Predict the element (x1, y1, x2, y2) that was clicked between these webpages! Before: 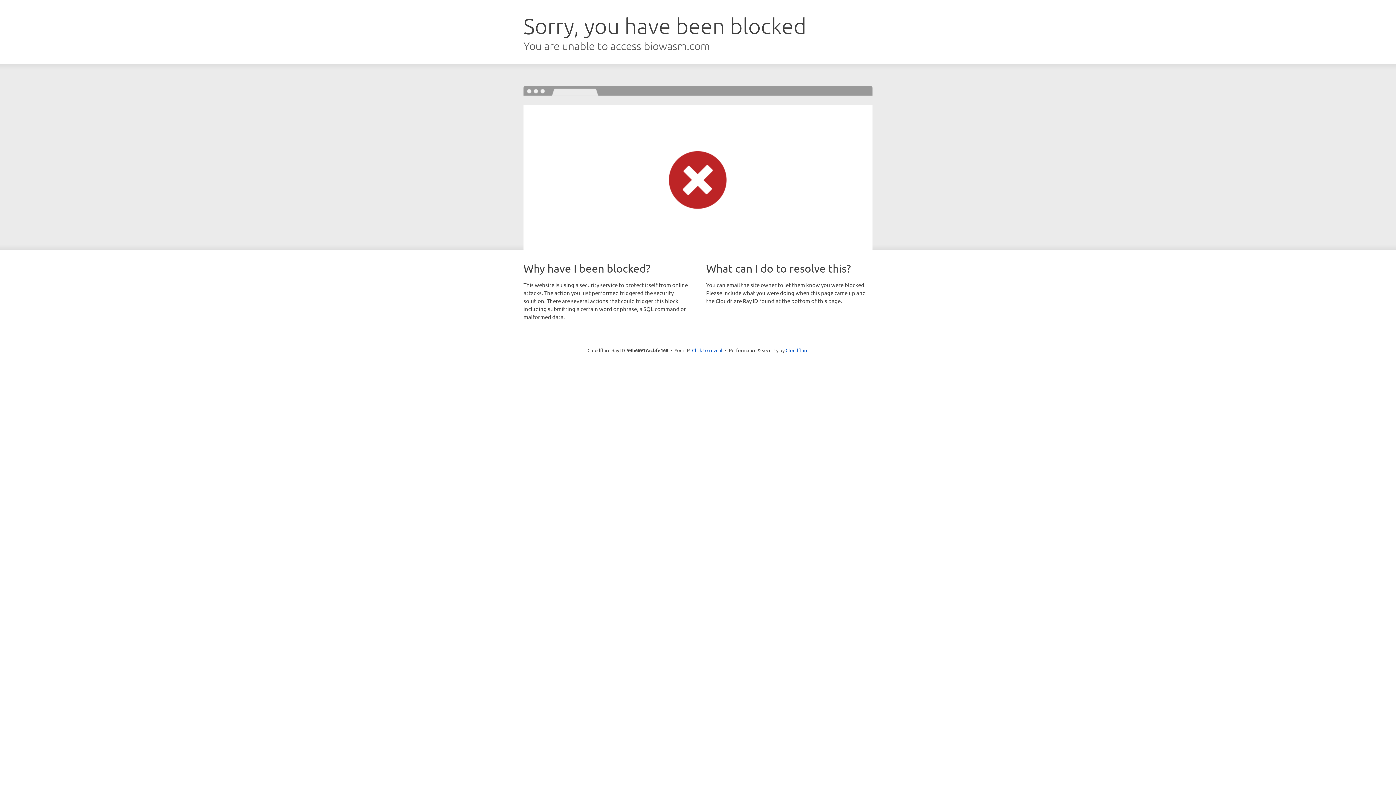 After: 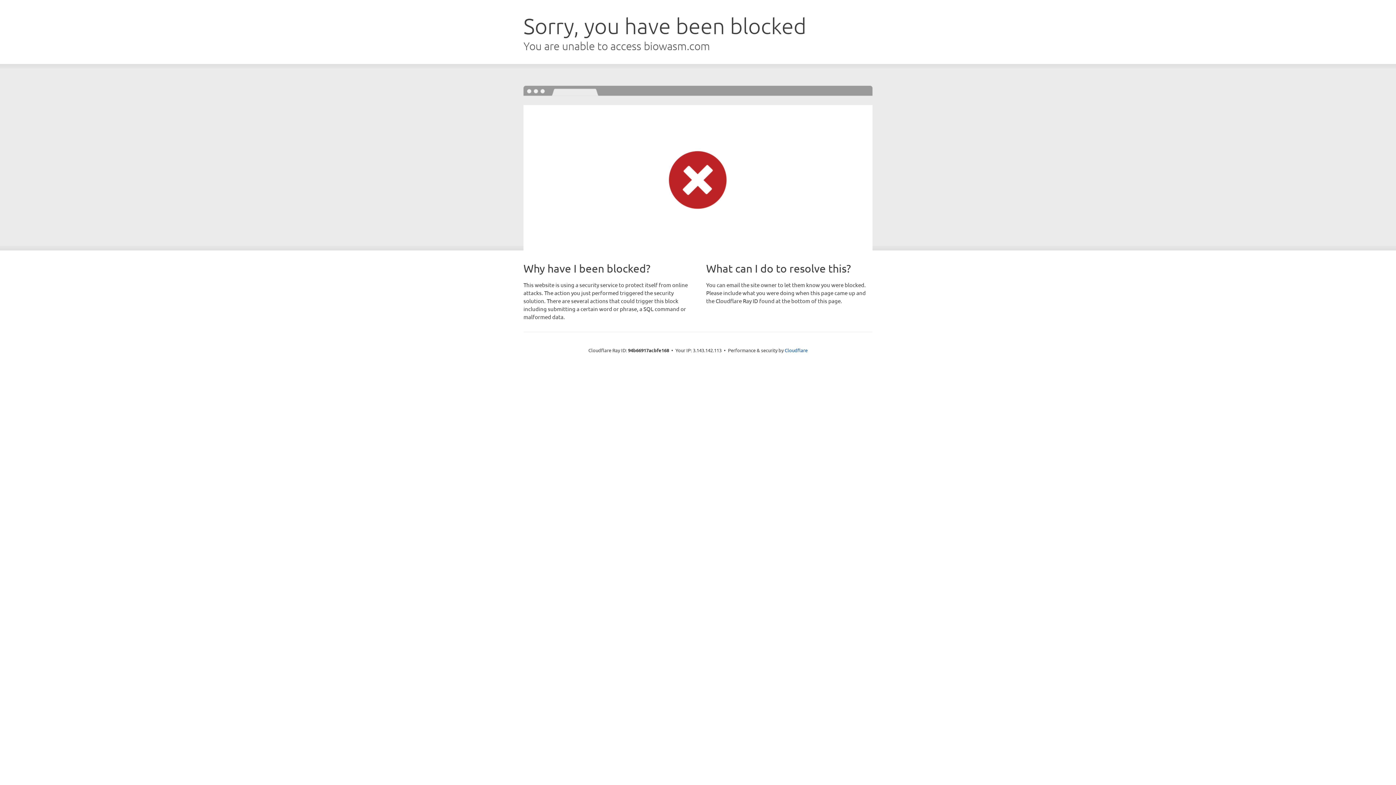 Action: bbox: (692, 346, 722, 353) label: Click to reveal